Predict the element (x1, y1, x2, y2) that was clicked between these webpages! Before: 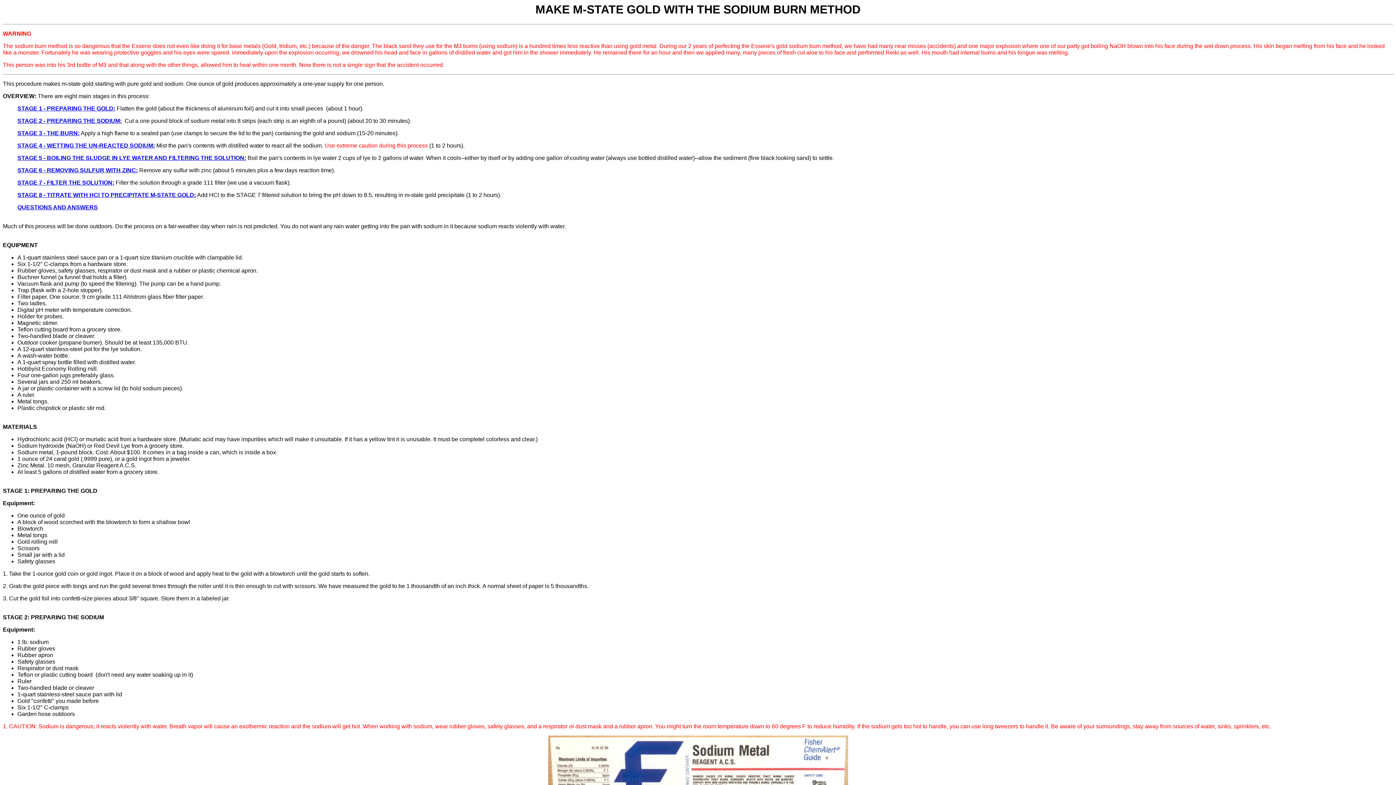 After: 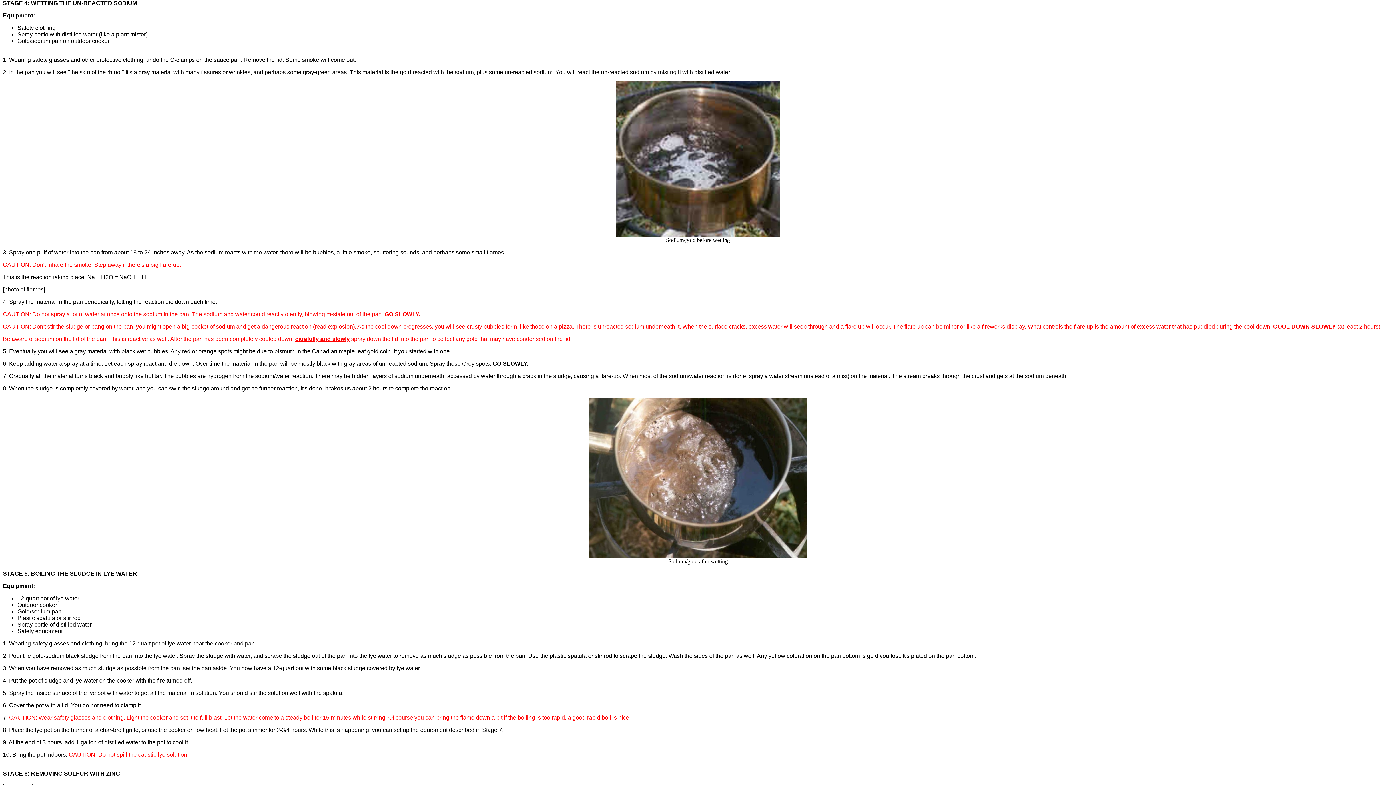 Action: bbox: (17, 142, 154, 148) label: STAGE 4 - WETTING THE UN-REACTED SODIUM: